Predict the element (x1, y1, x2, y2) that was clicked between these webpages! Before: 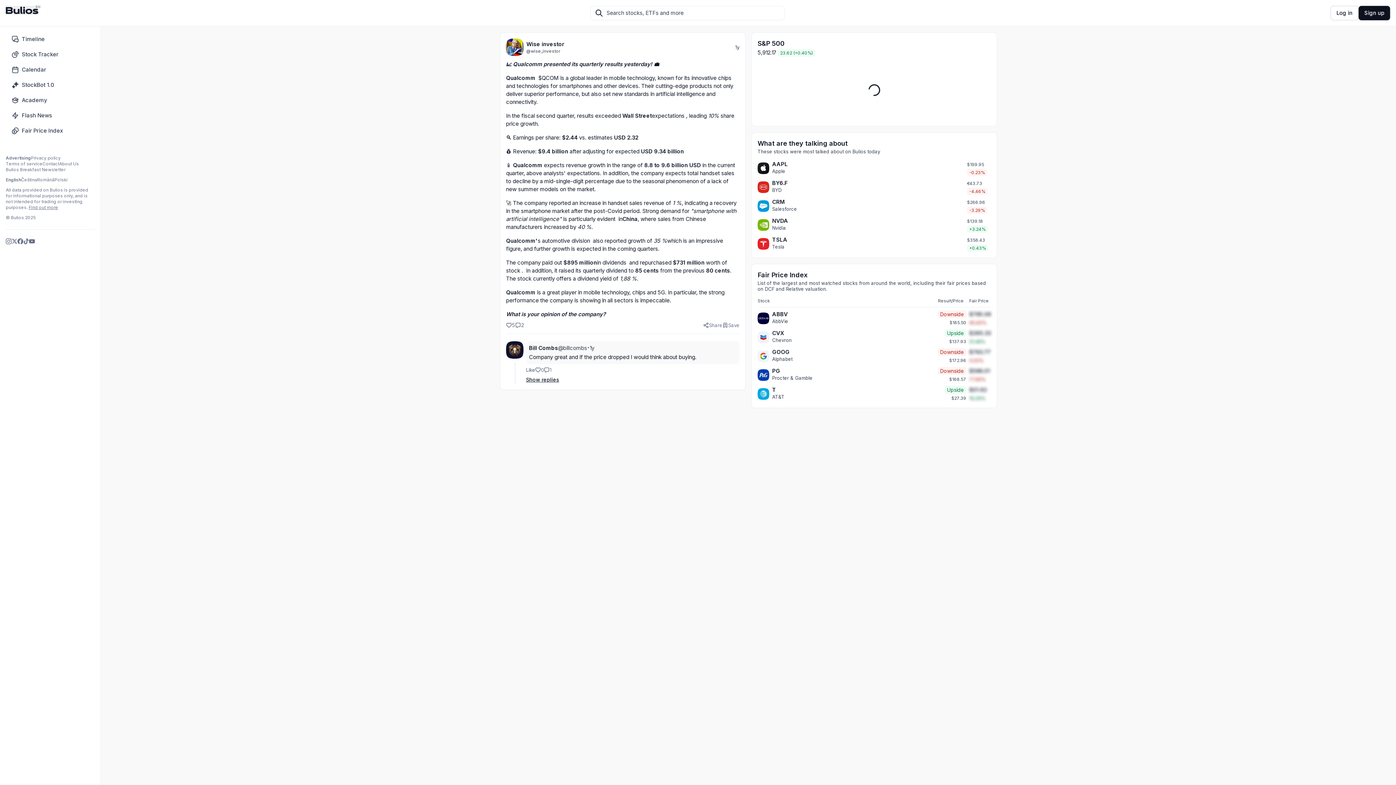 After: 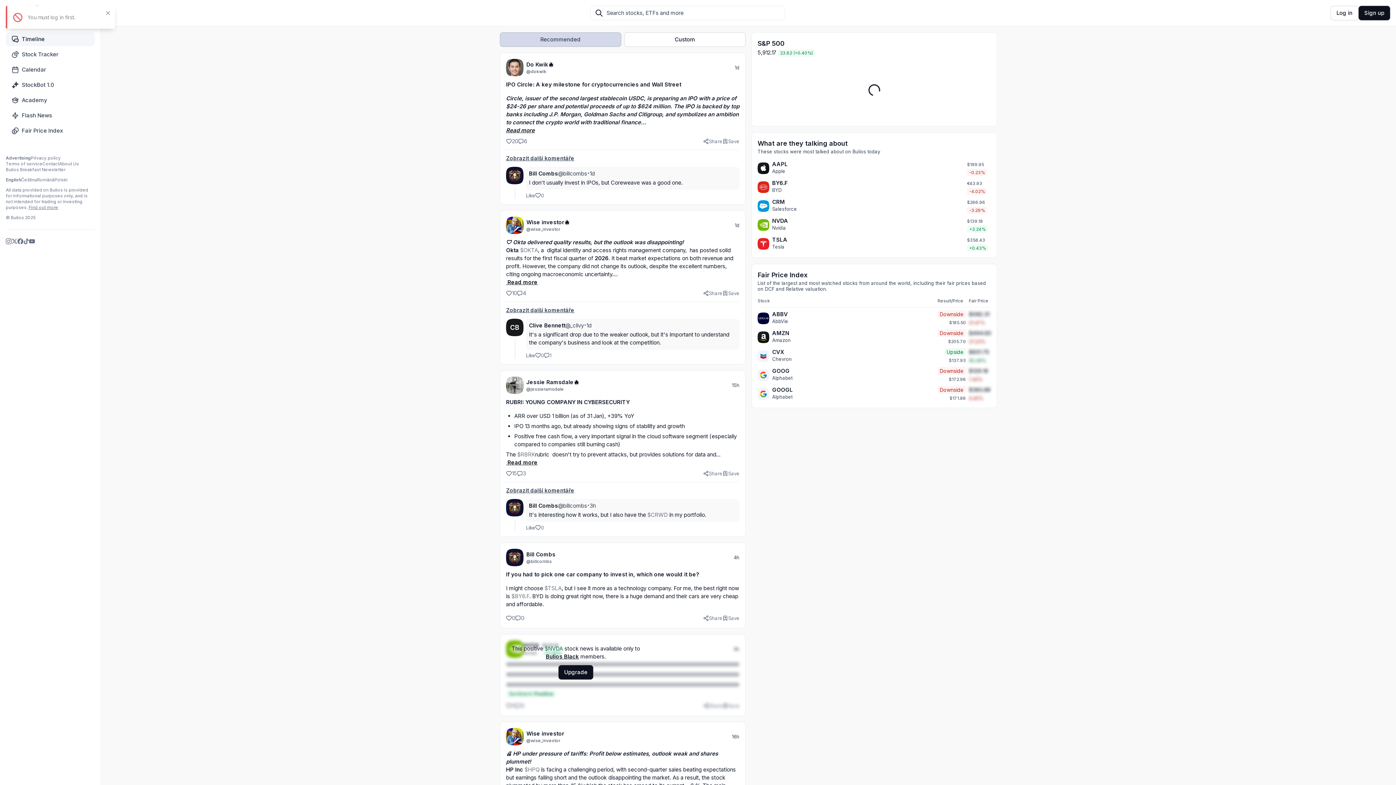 Action: bbox: (5, 47, 94, 61) label: Stock Tracker